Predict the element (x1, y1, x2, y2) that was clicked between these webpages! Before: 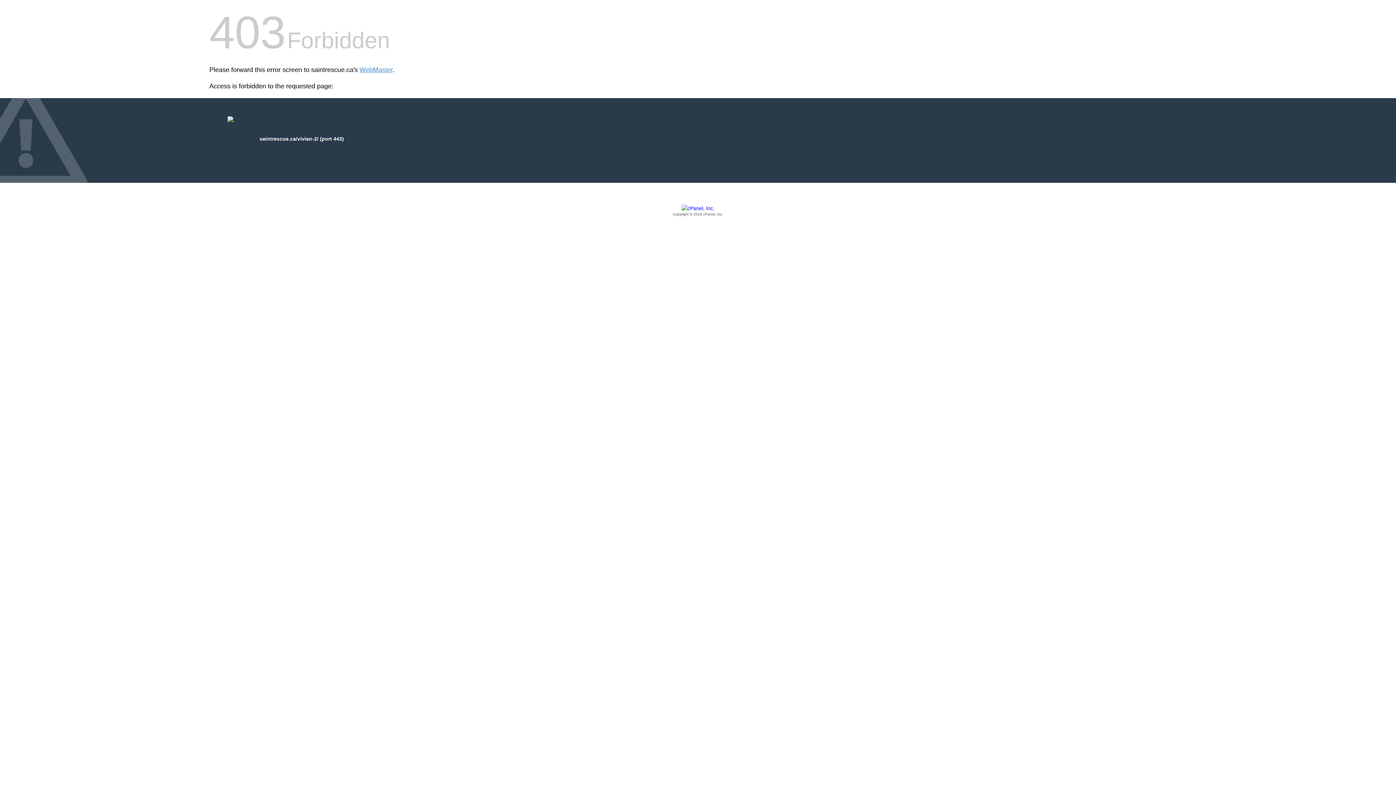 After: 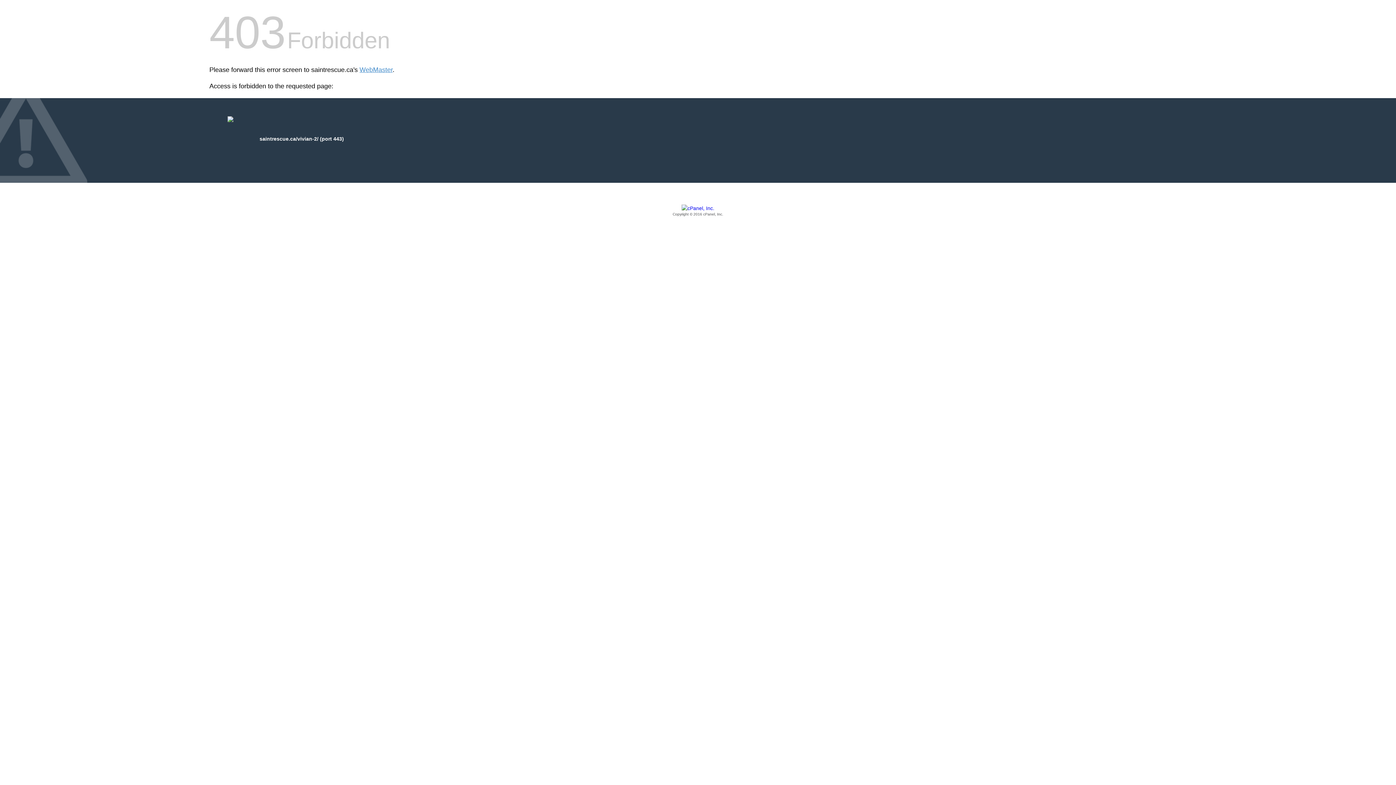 Action: label: Copyright © 2016 cPanel, Inc. bbox: (209, 205, 1186, 217)